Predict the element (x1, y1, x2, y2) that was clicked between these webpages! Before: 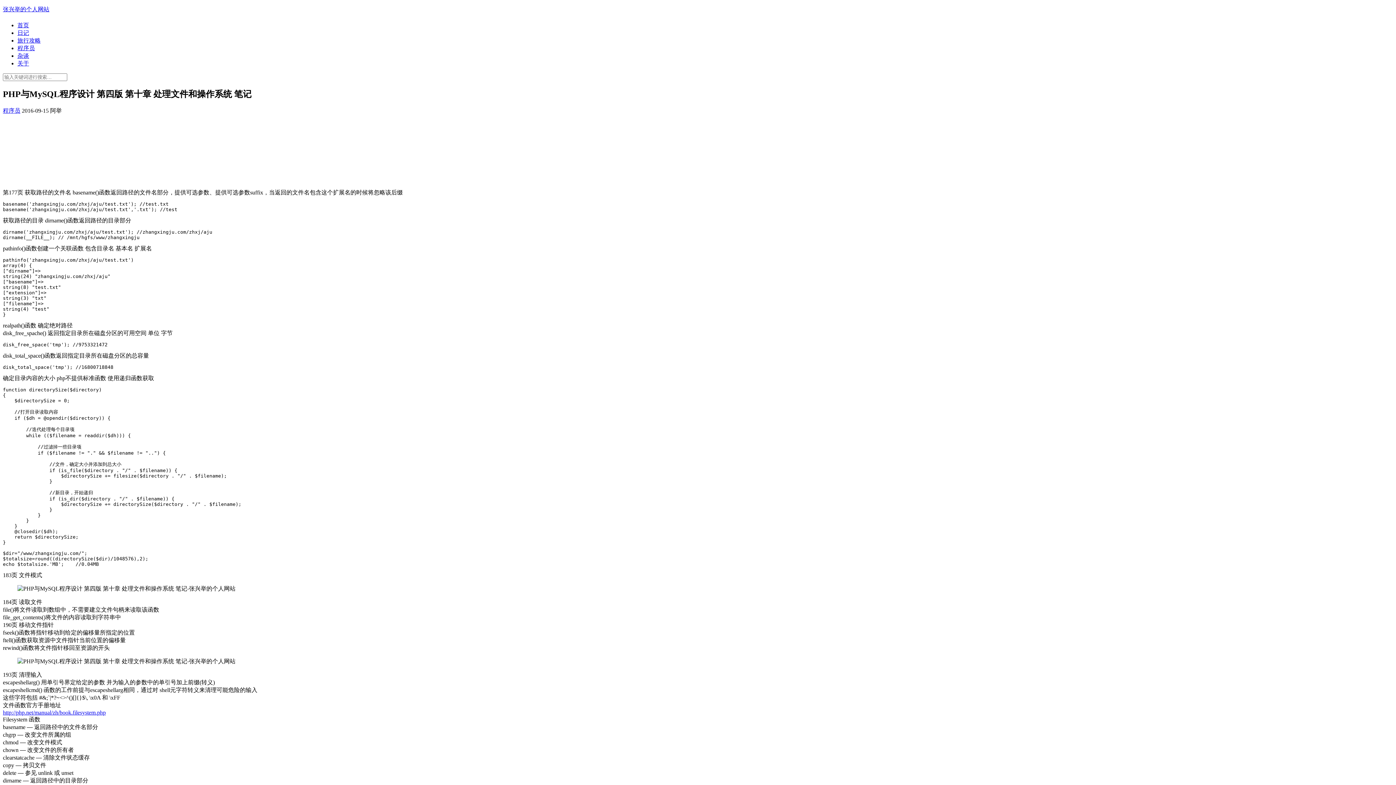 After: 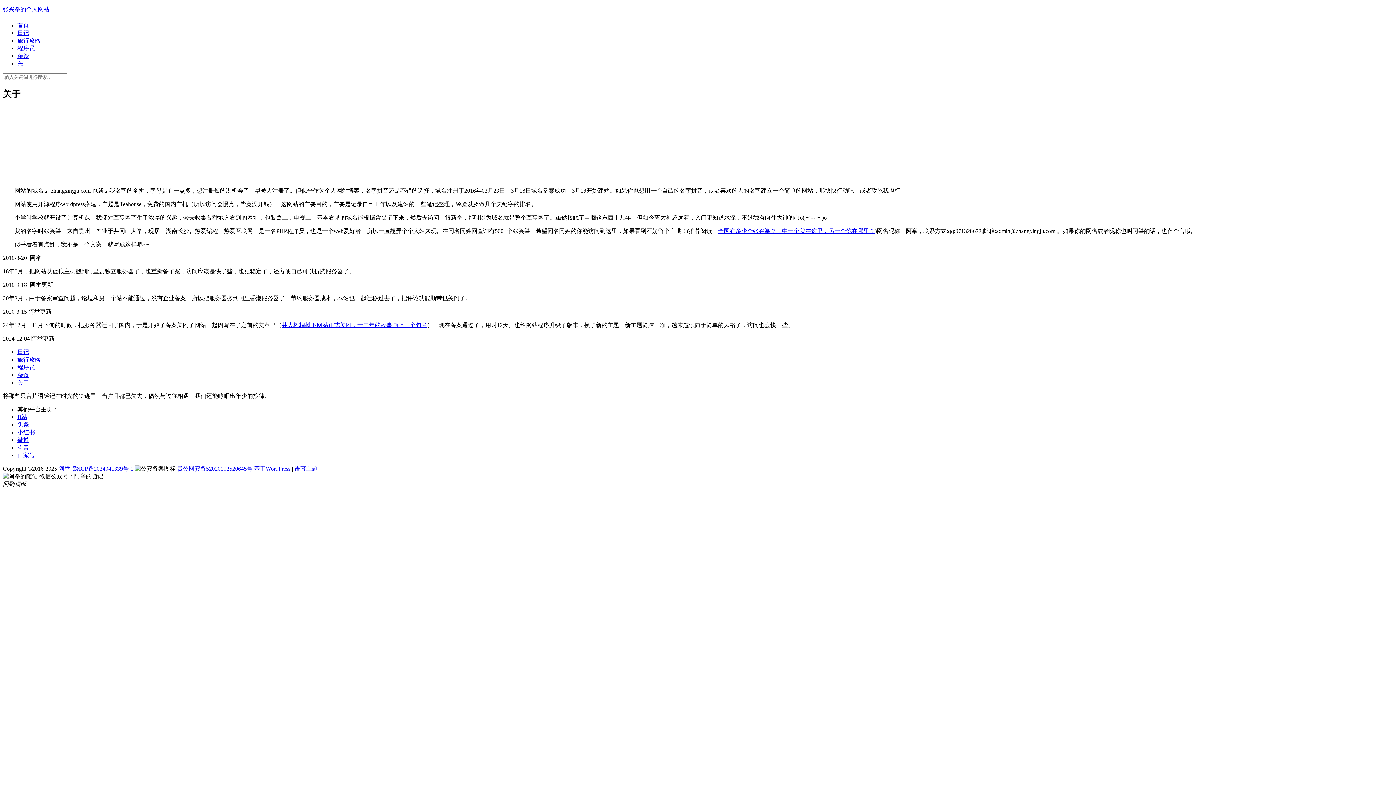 Action: label: 关于 bbox: (17, 60, 29, 66)